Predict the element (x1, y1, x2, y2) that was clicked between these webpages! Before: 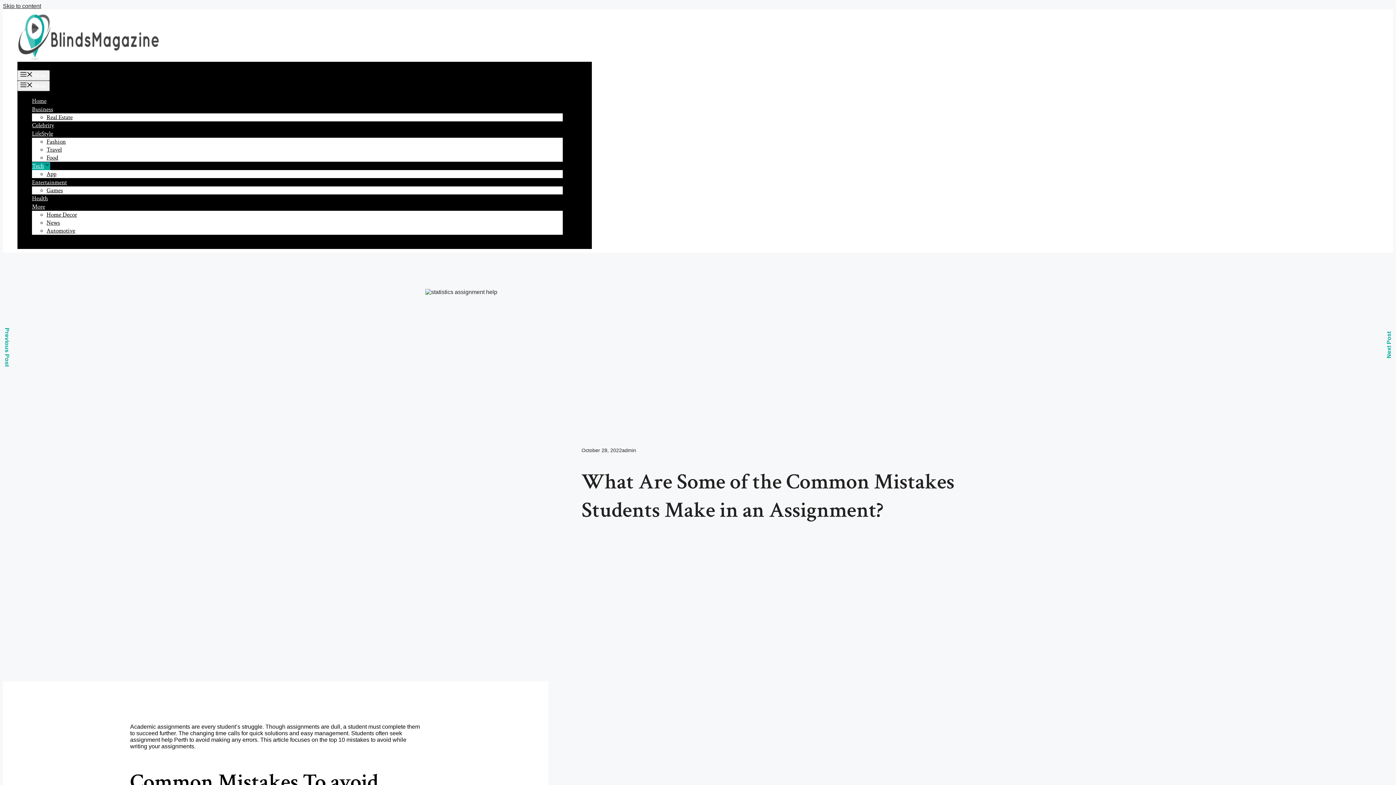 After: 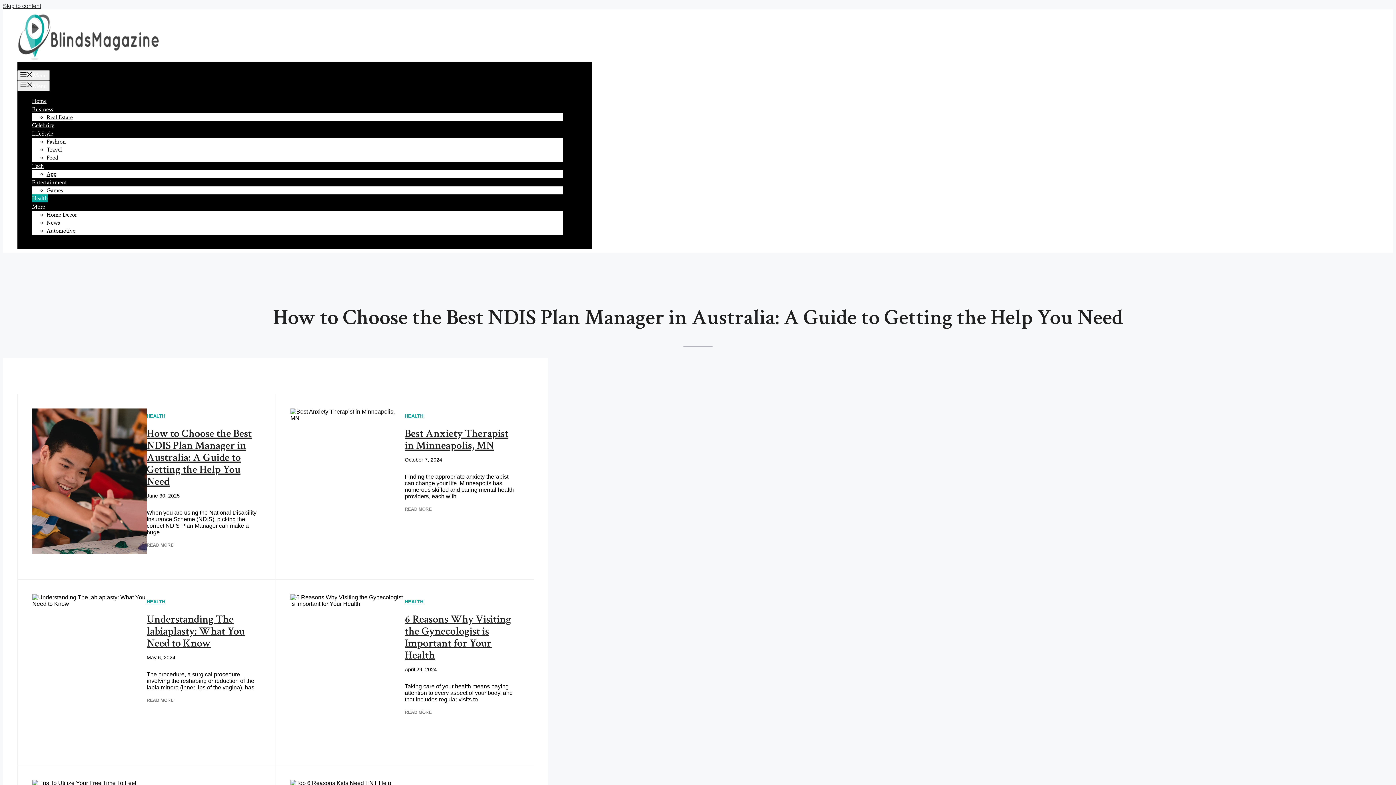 Action: bbox: (32, 194, 48, 202) label: Health